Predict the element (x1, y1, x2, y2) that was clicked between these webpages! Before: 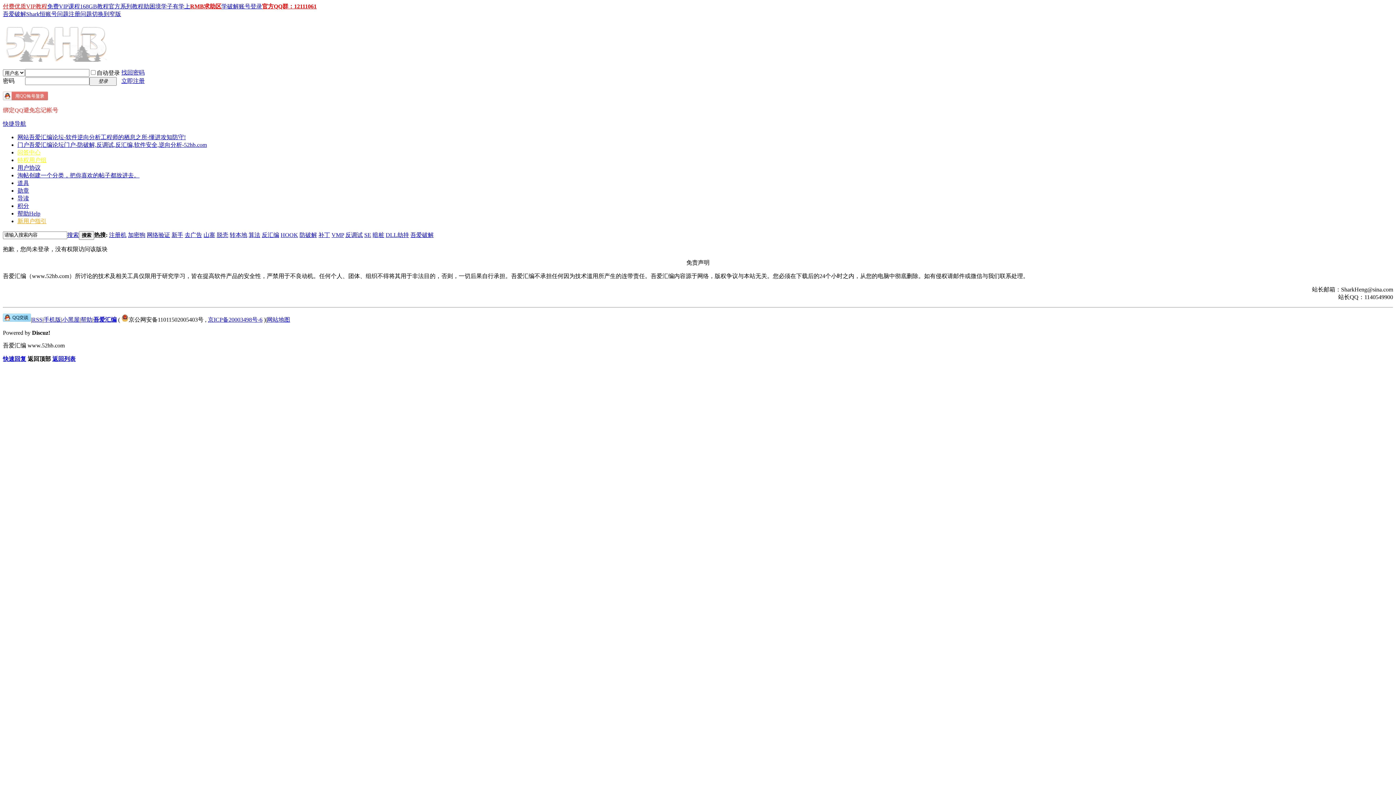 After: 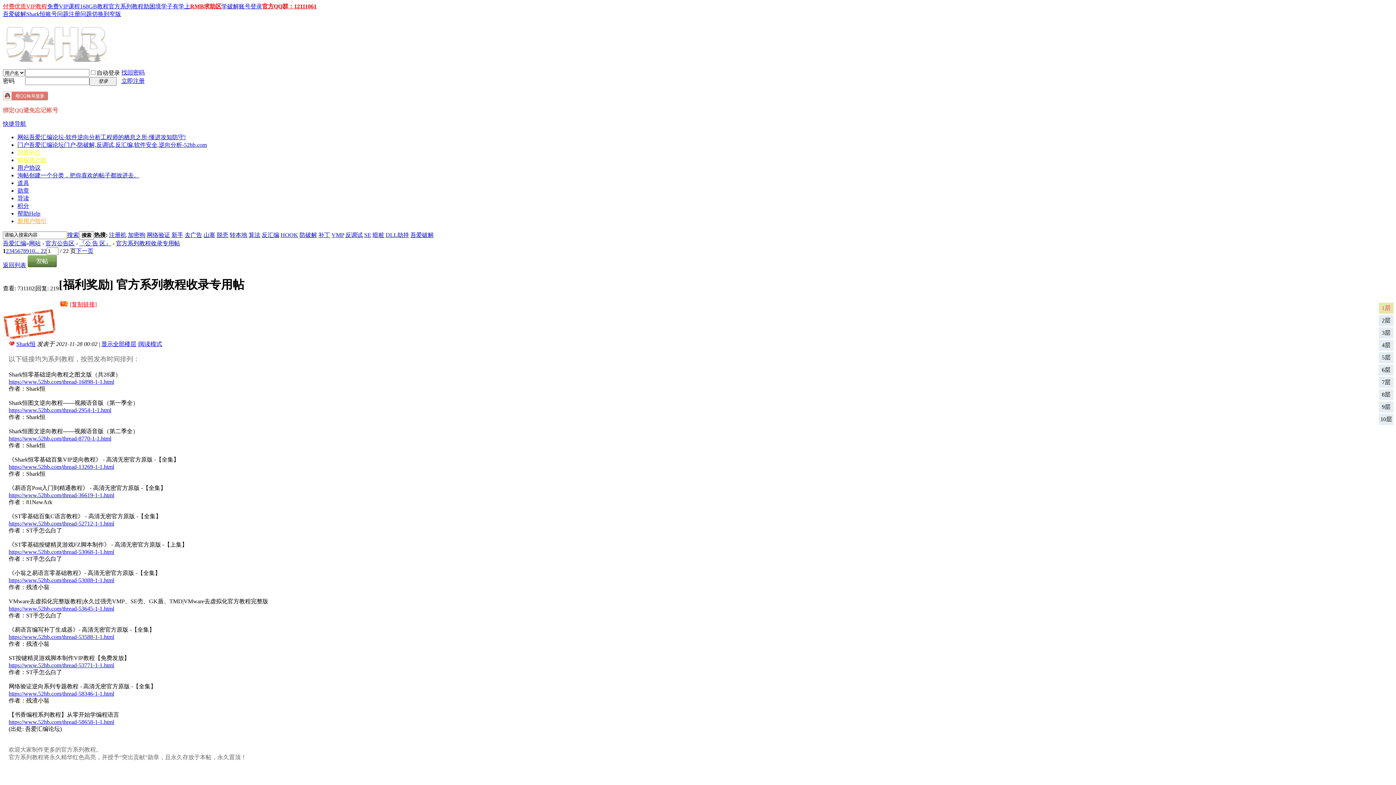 Action: bbox: (108, 3, 143, 9) label: 官方系列教程